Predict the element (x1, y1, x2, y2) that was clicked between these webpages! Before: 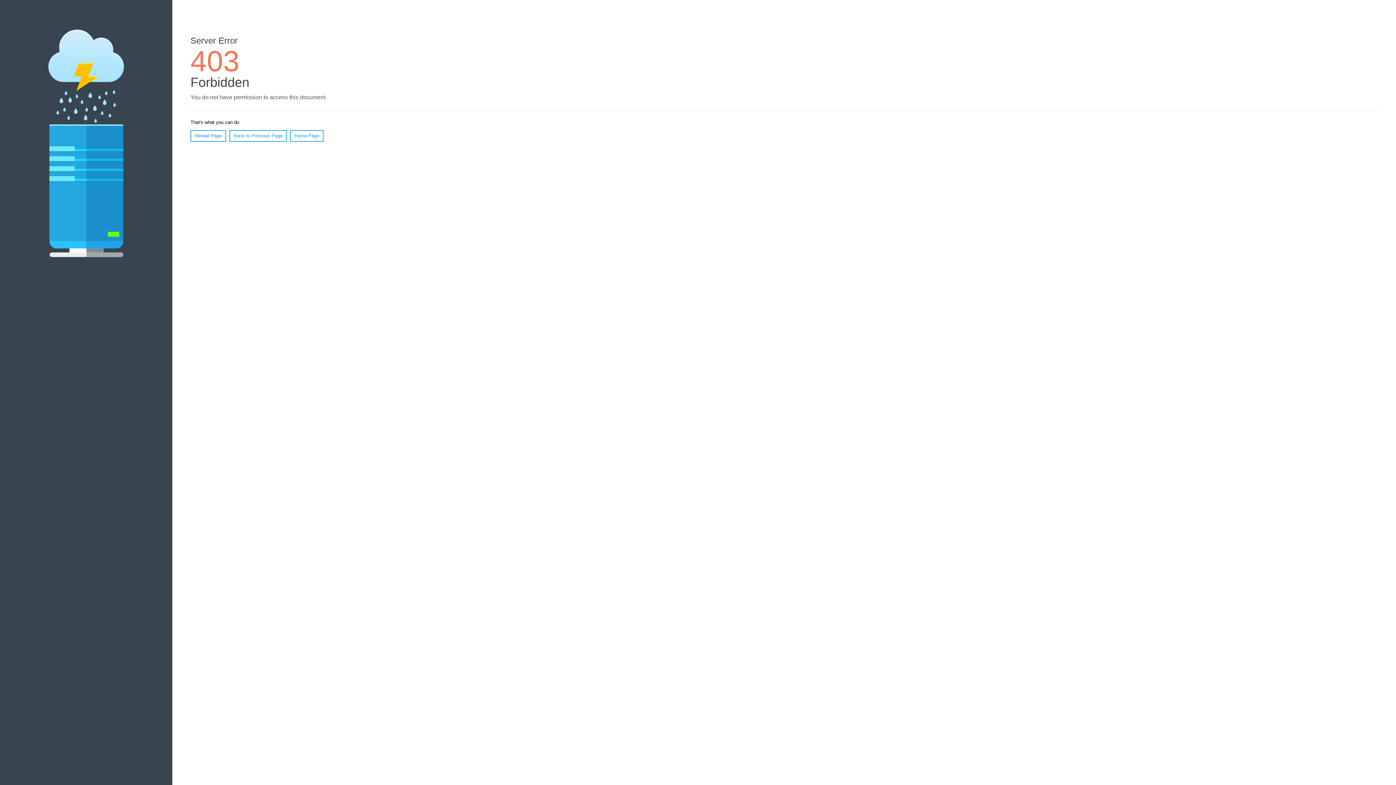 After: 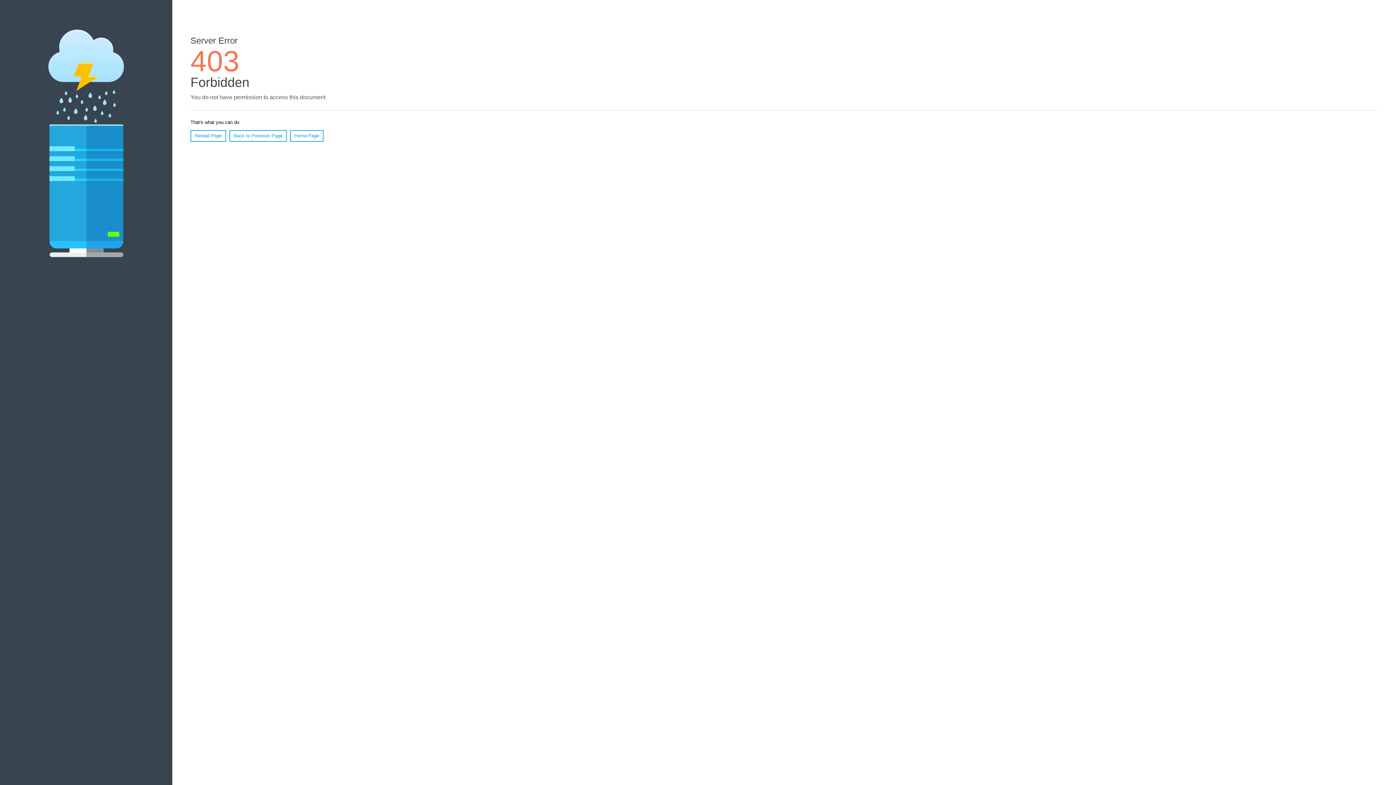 Action: bbox: (290, 130, 323, 141) label: Home Page